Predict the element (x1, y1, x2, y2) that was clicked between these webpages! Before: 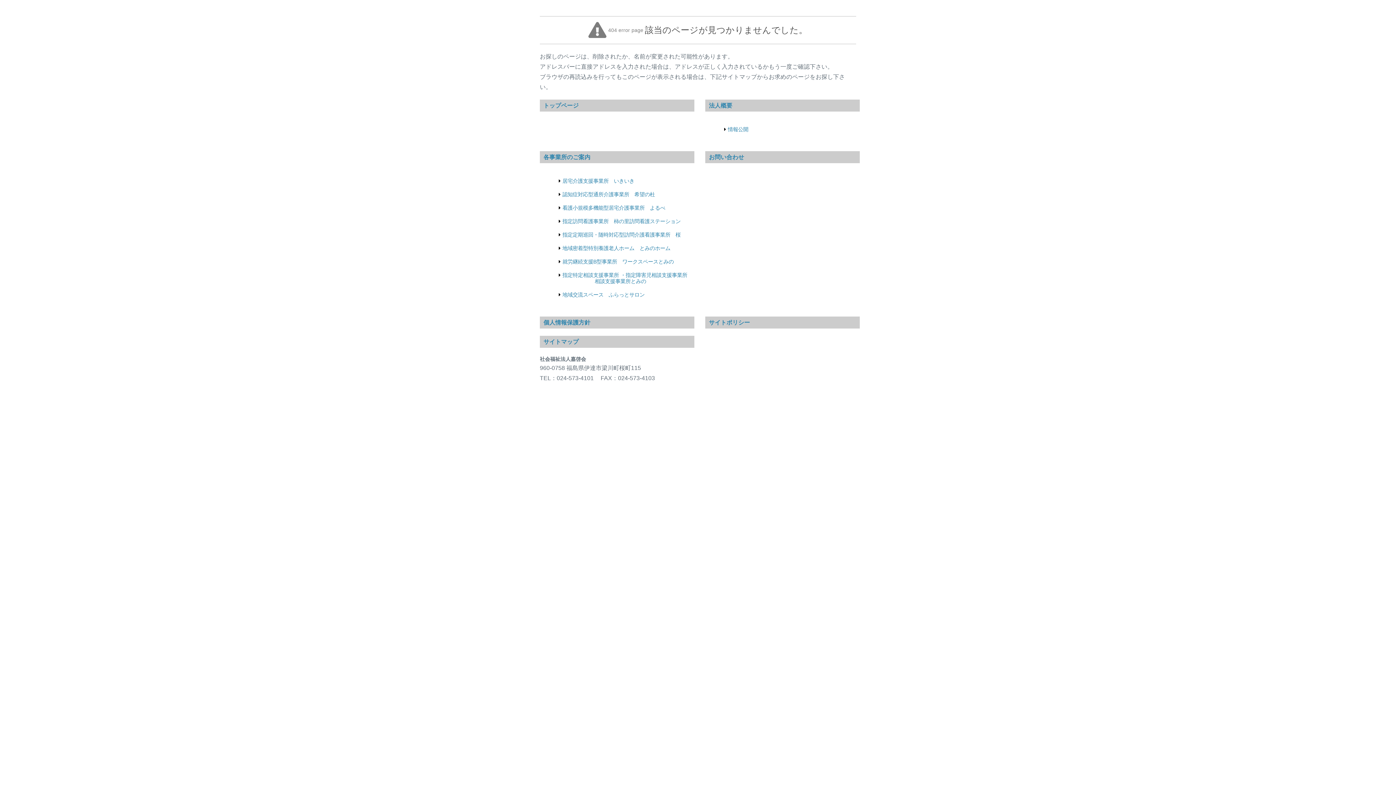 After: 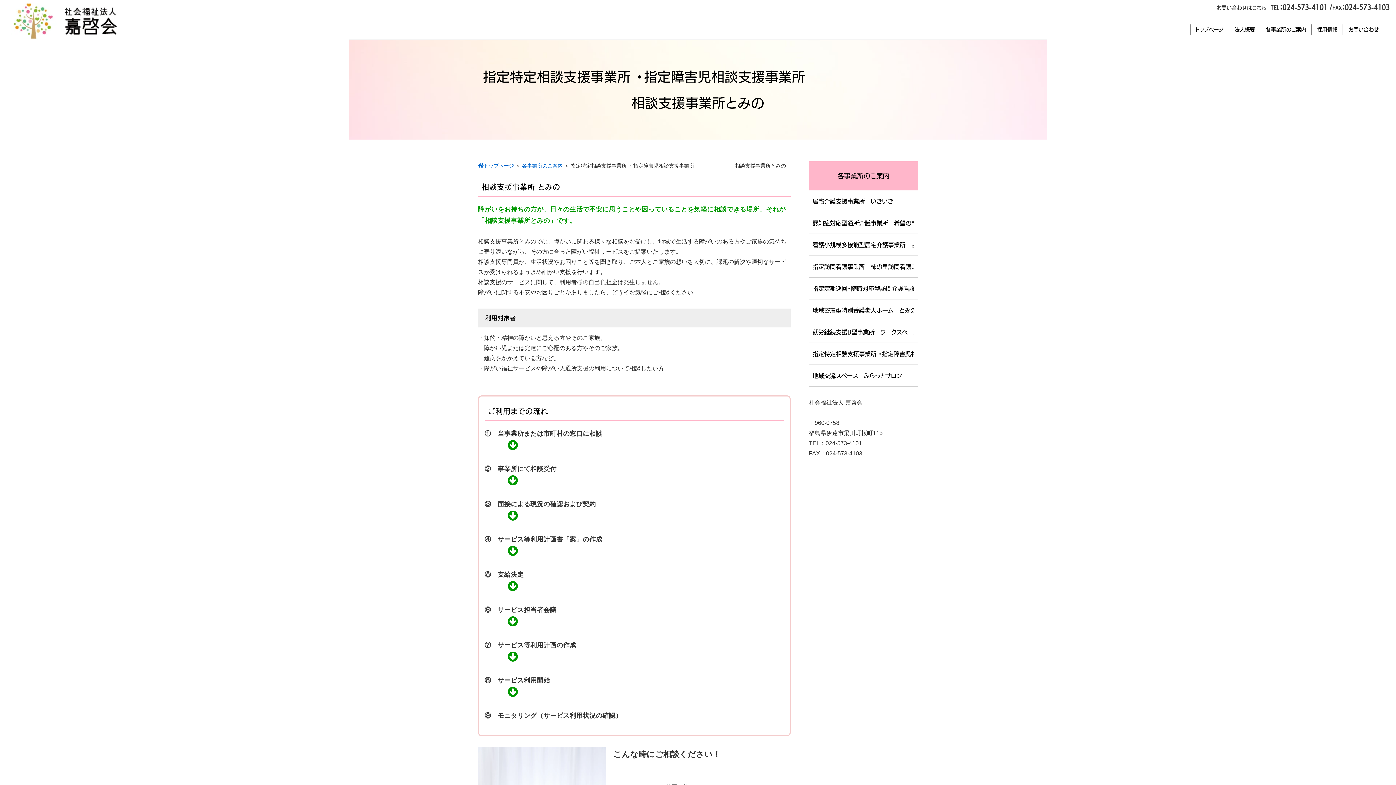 Action: label: 指定特定相談支援事業所 ・指定障害児相談支援事業所　　　　　　　　相談支援事業所とみの bbox: (555, 265, 694, 284)